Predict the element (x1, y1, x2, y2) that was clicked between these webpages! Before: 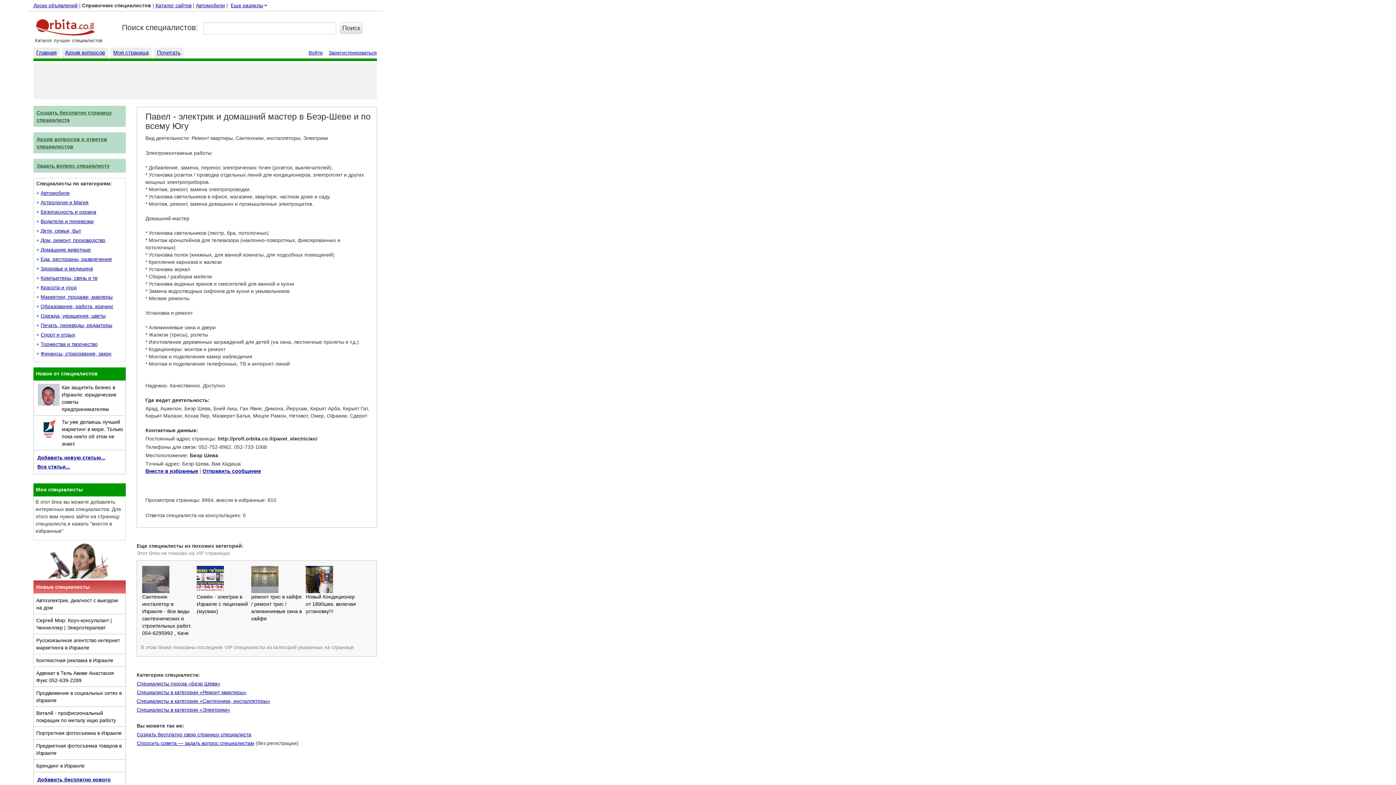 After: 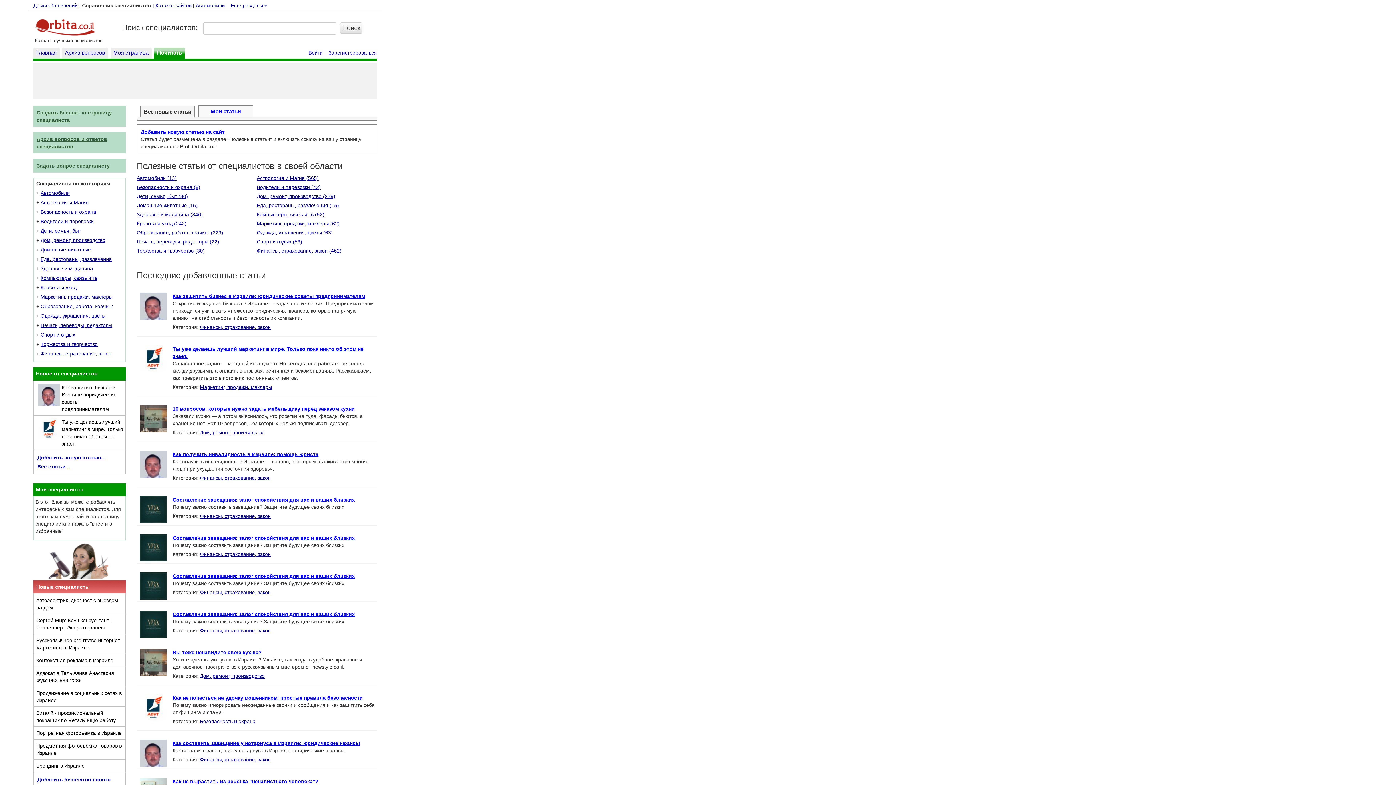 Action: label: Все статьи... bbox: (37, 464, 70, 469)